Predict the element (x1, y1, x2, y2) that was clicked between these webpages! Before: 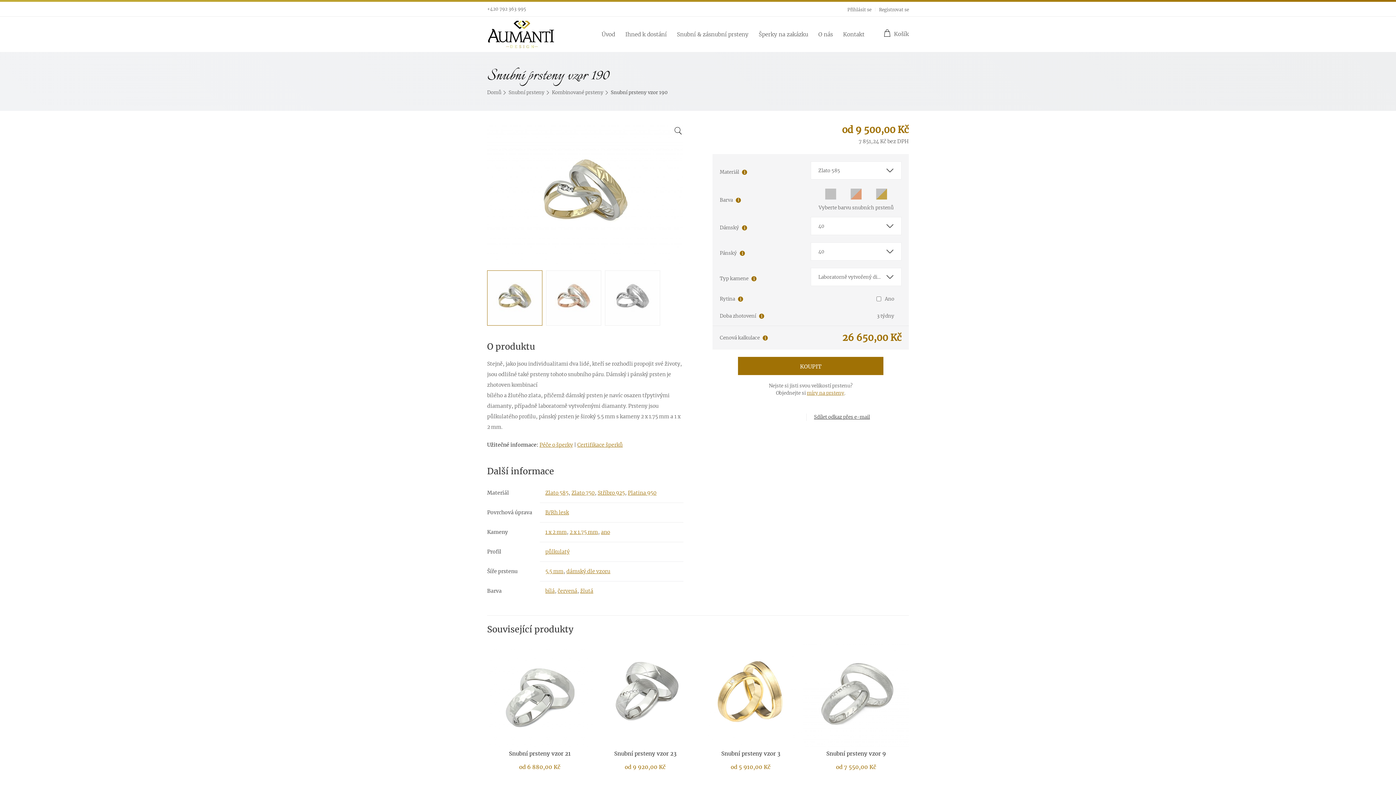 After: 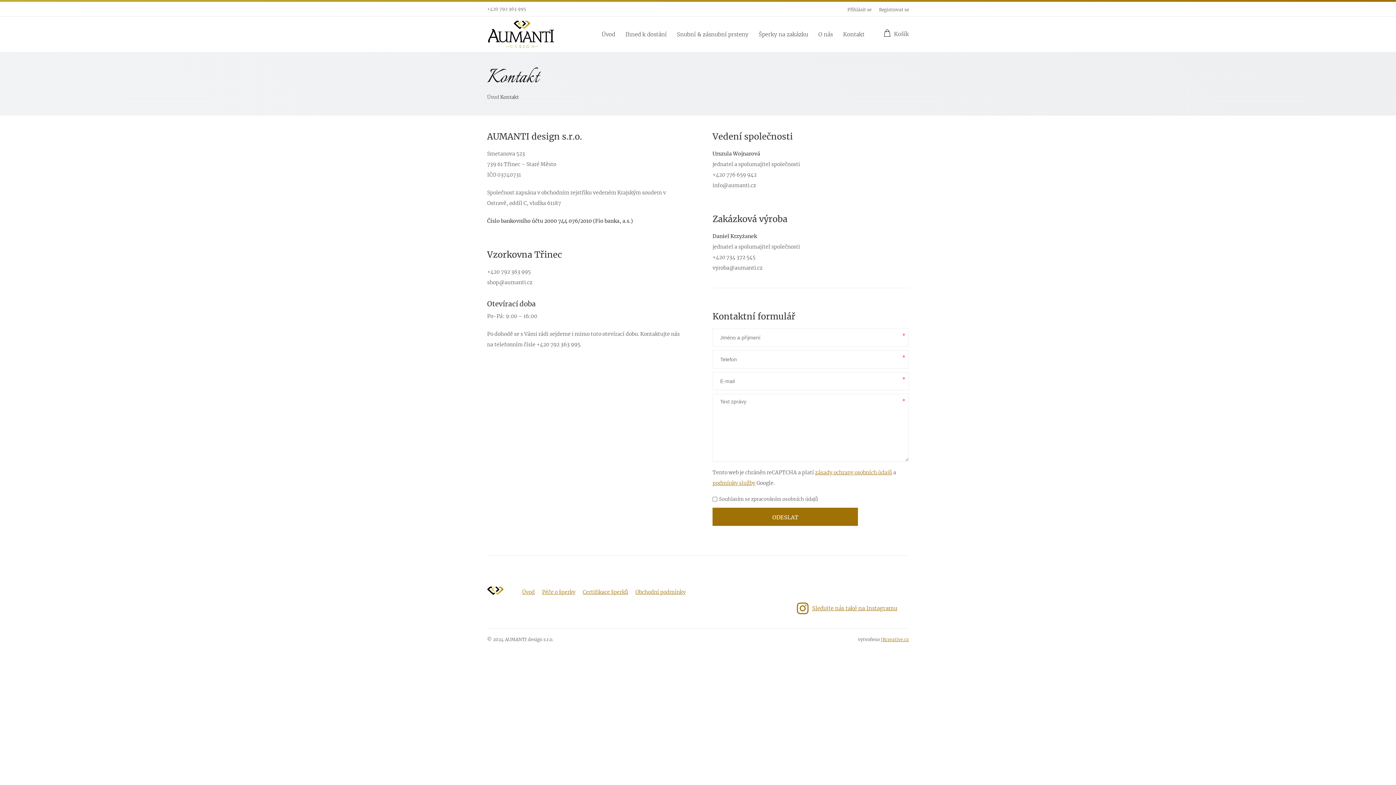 Action: bbox: (843, 16, 864, 52) label: Kontakt